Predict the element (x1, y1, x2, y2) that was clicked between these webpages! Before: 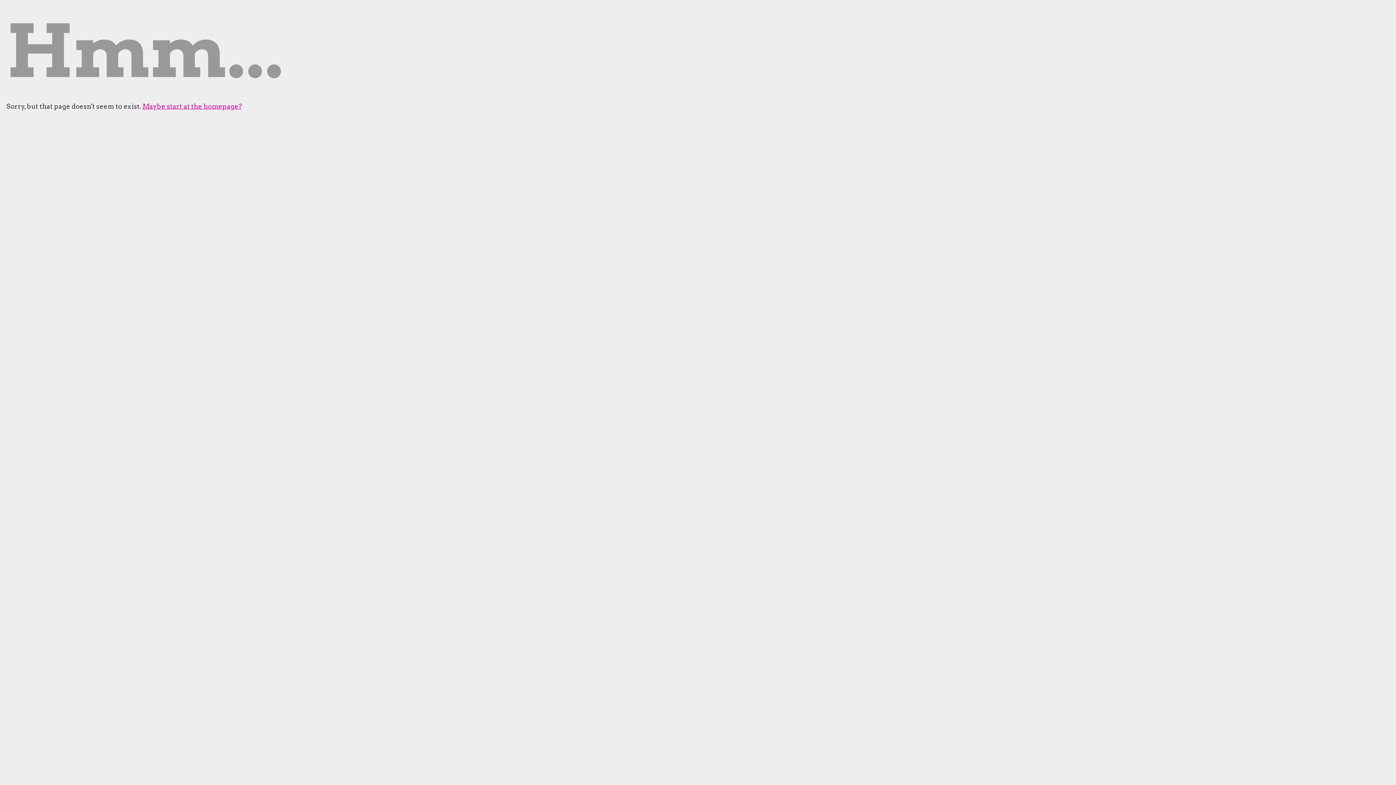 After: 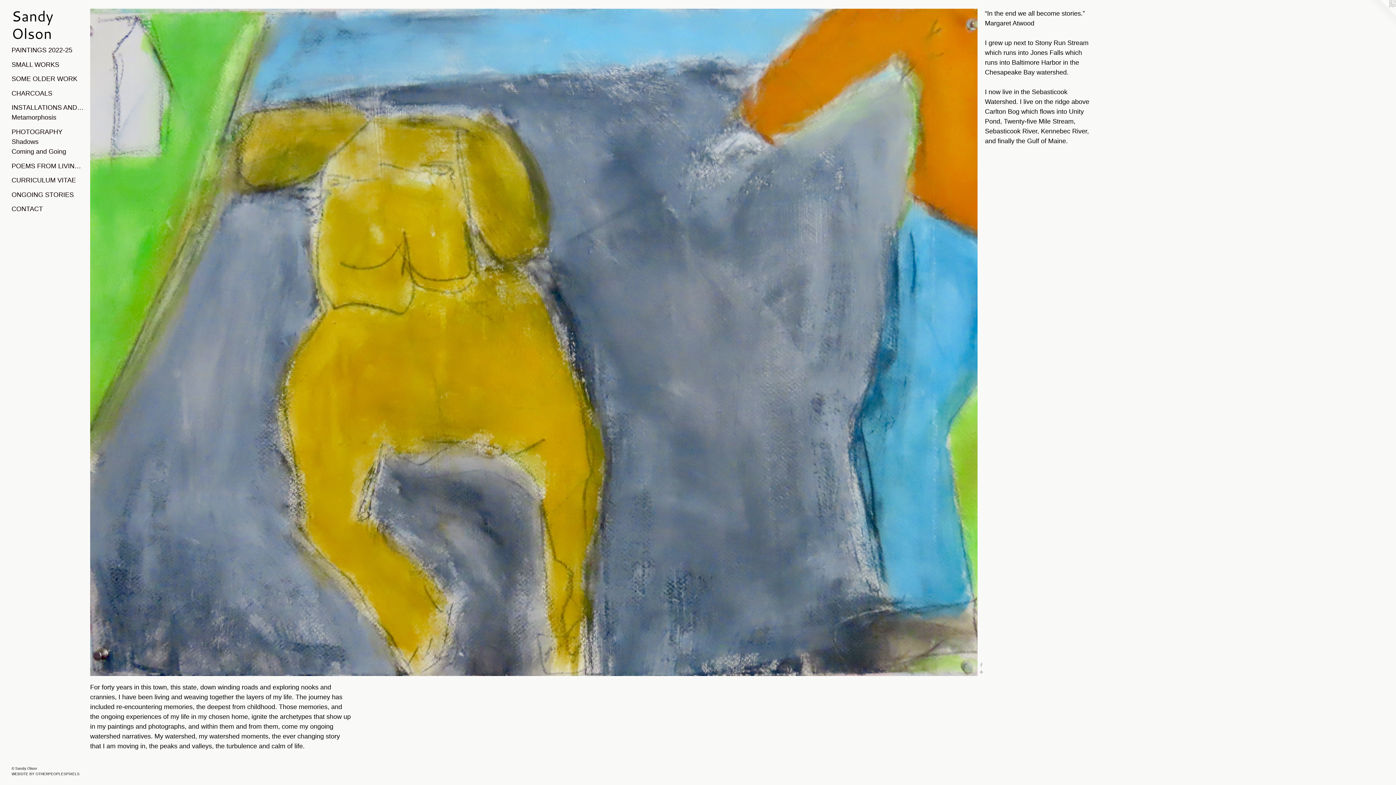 Action: label: Maybe start at the homepage? bbox: (142, 102, 242, 110)